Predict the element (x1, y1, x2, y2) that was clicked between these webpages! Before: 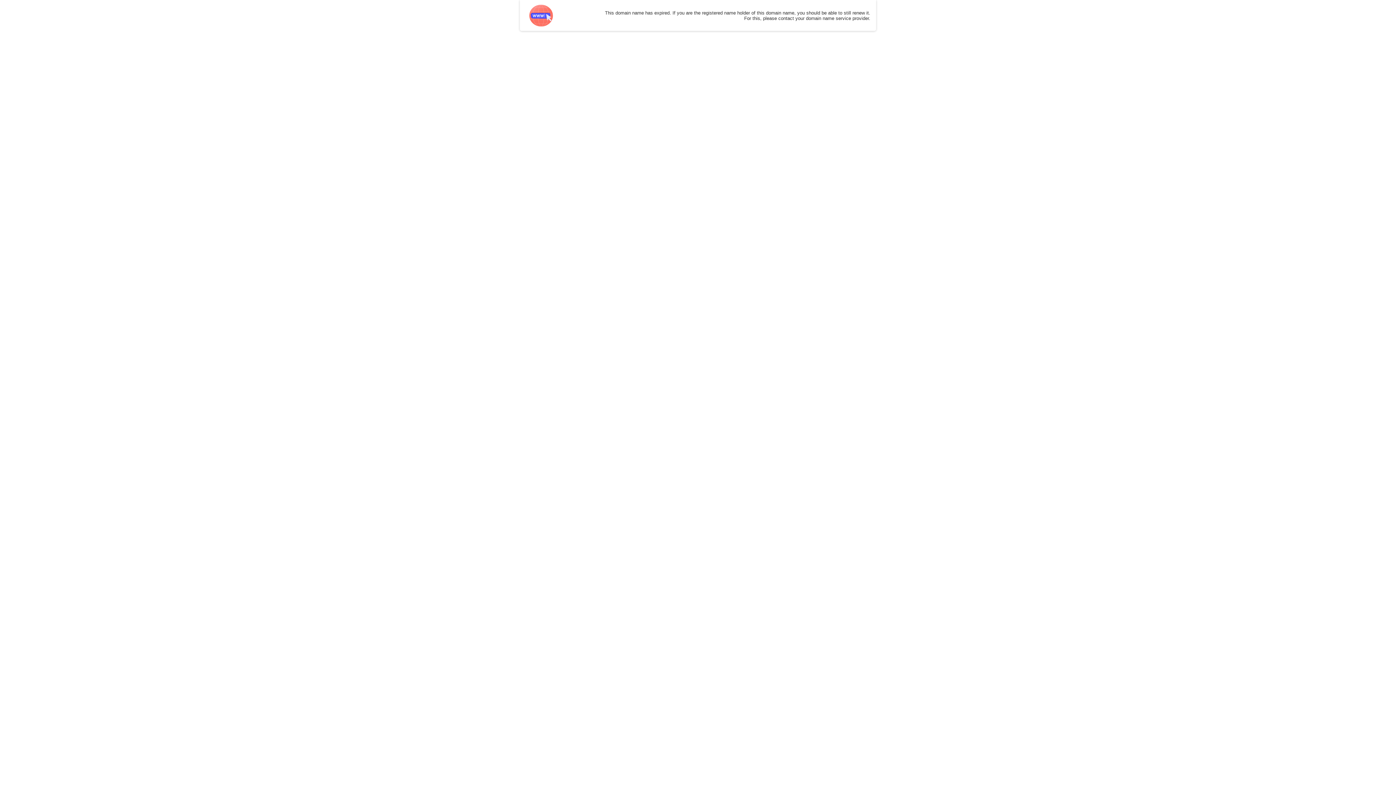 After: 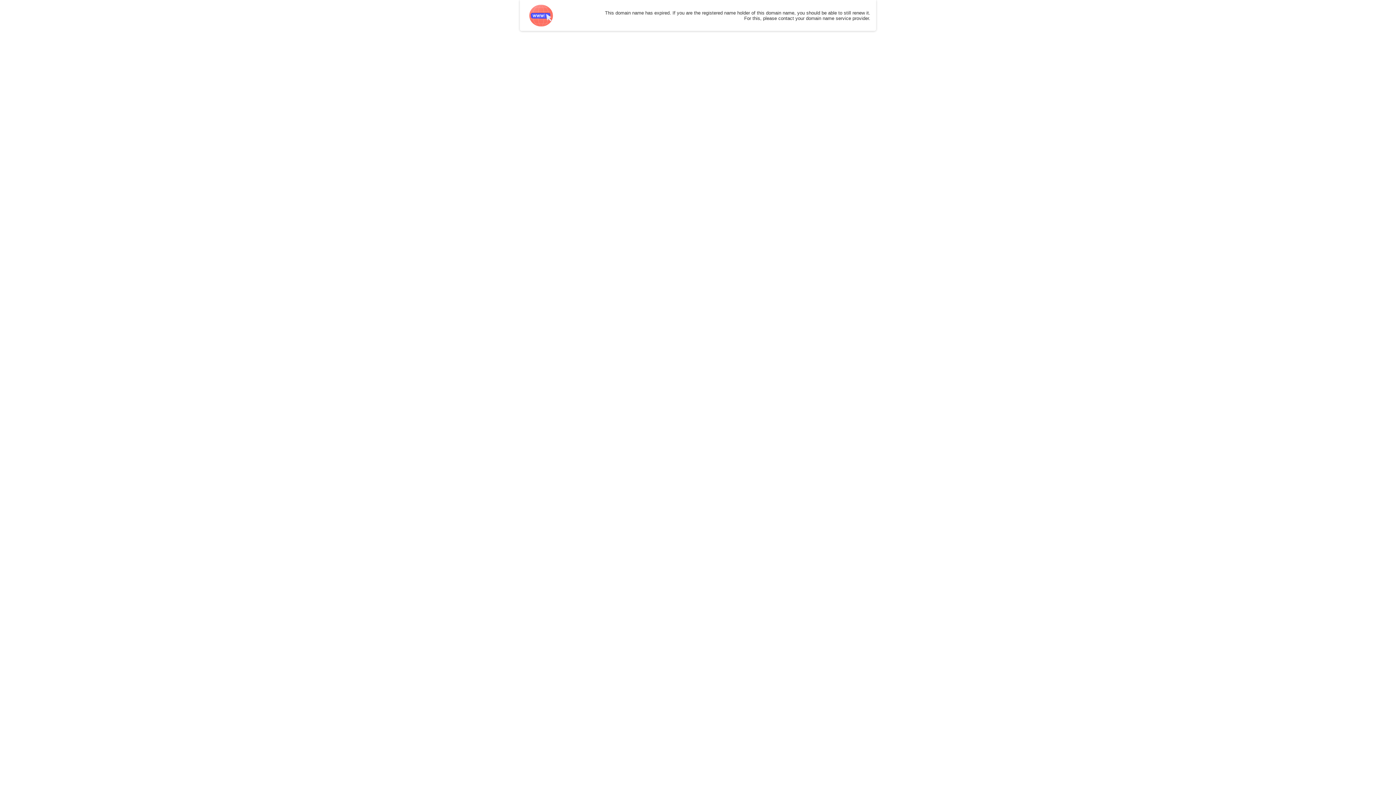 Action: bbox: (525, 0, 556, 30)